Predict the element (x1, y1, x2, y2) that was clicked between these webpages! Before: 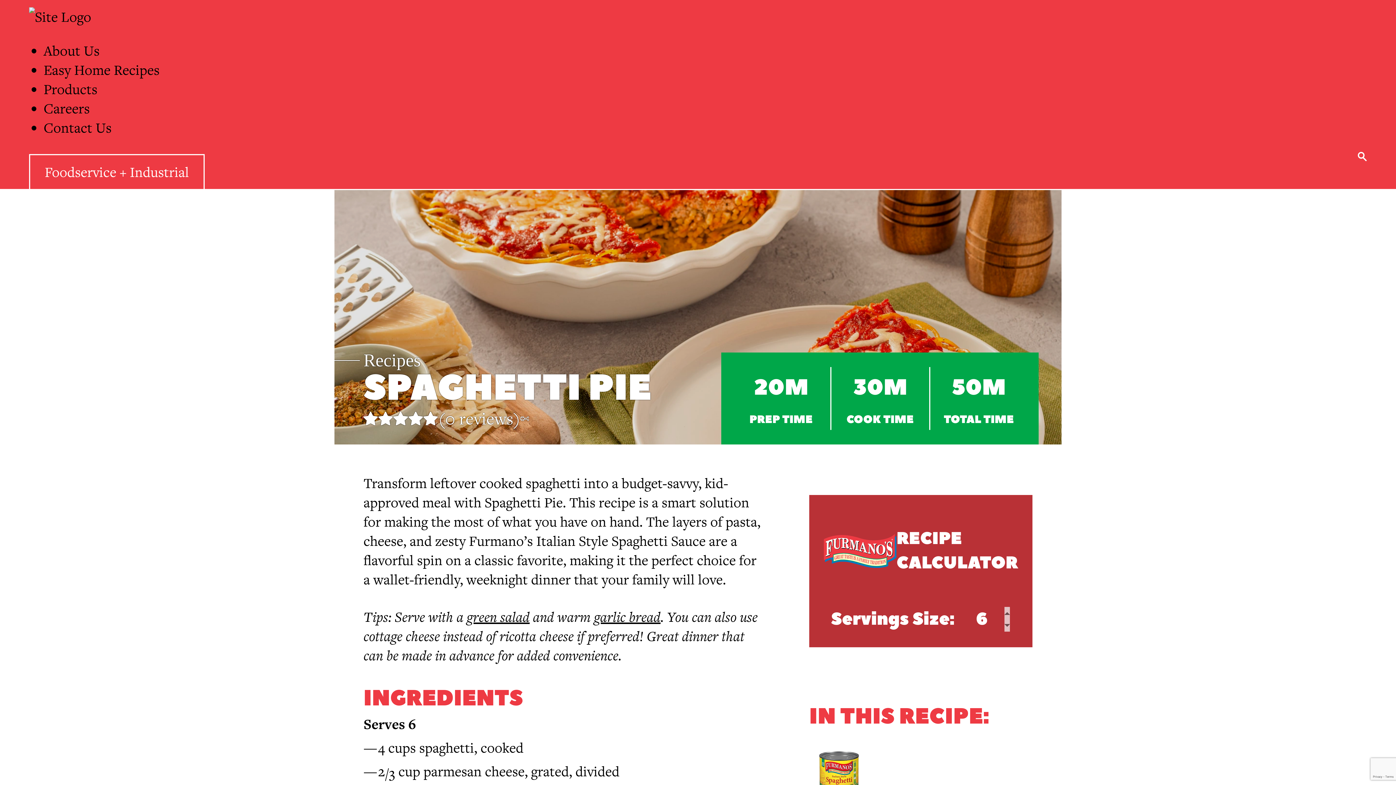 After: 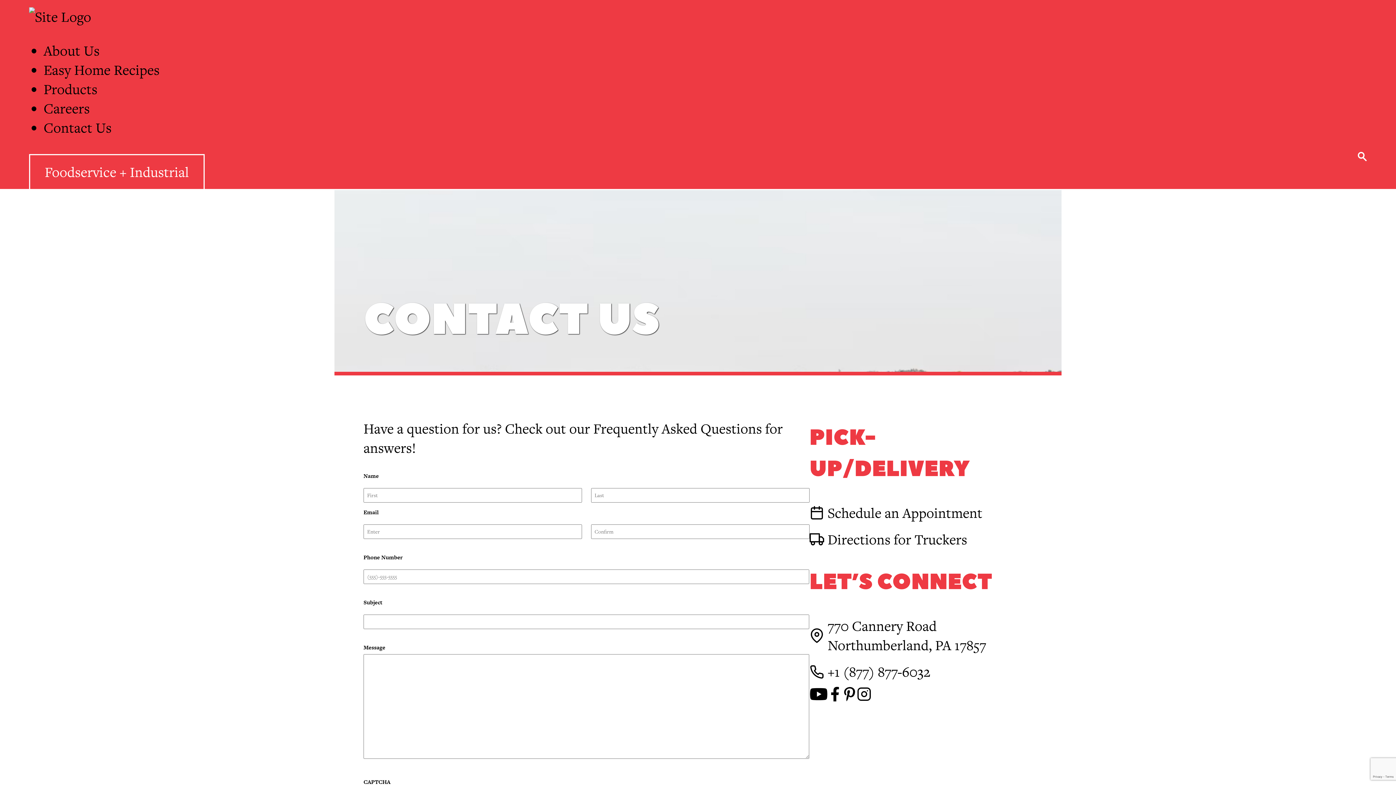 Action: bbox: (43, 118, 111, 137) label: Contact Us